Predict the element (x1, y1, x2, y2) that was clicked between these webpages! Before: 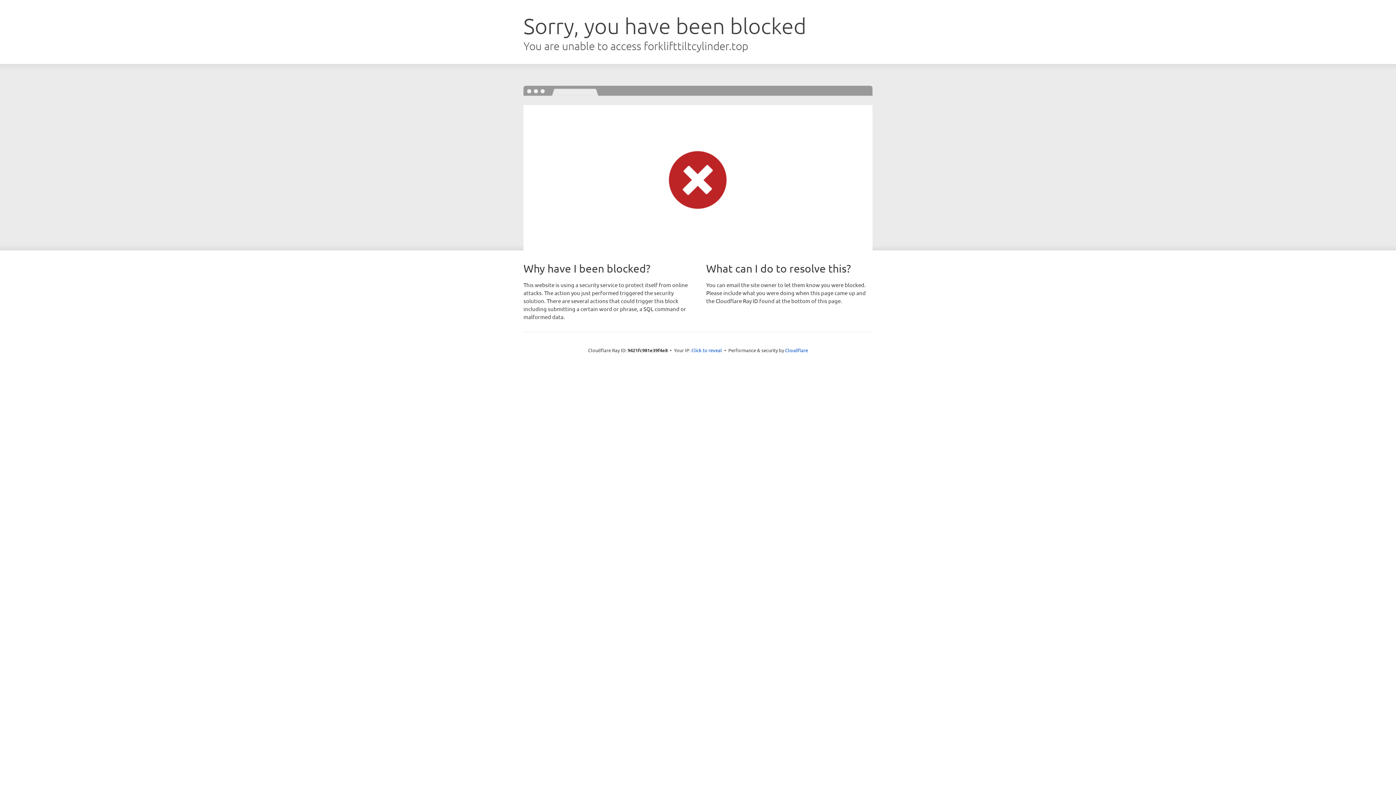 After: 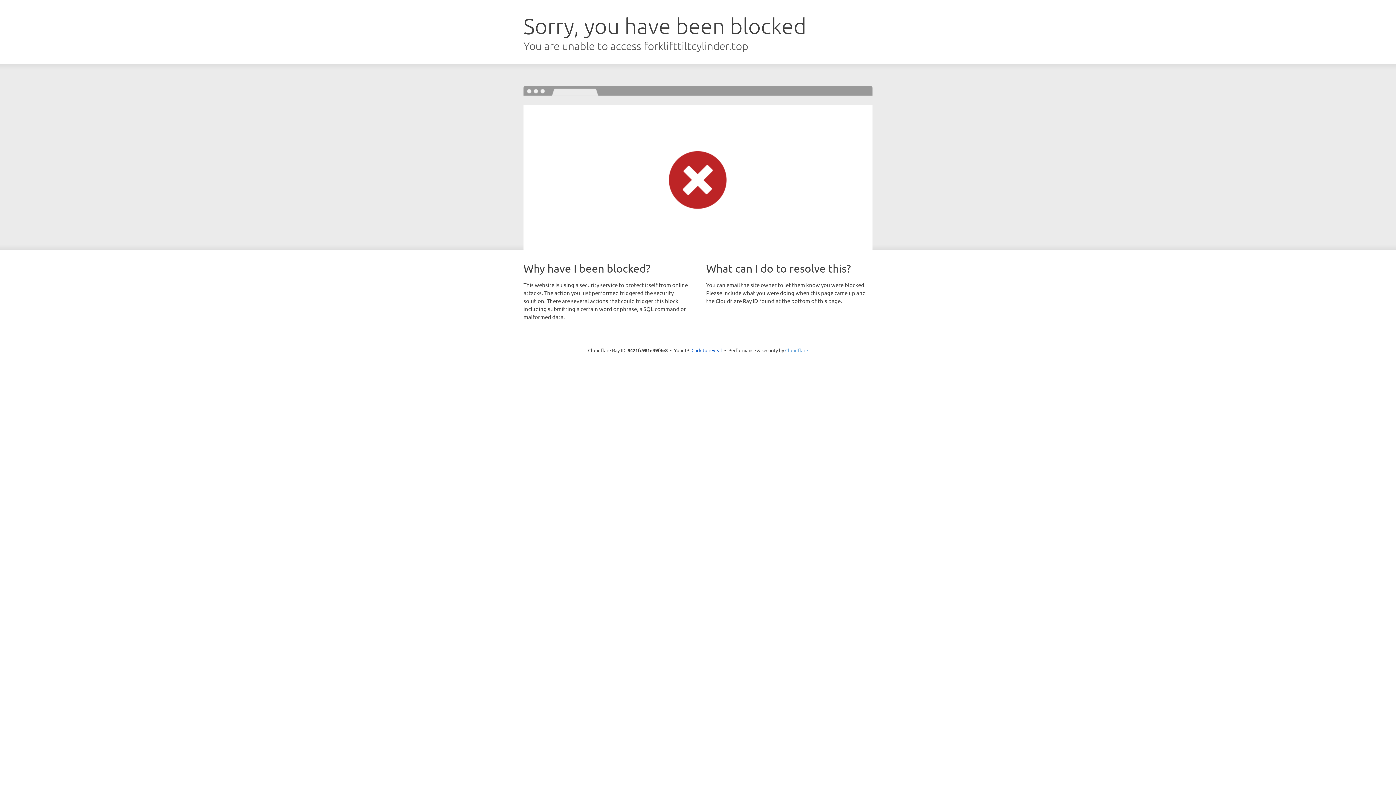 Action: label: Cloudflare bbox: (785, 347, 808, 353)